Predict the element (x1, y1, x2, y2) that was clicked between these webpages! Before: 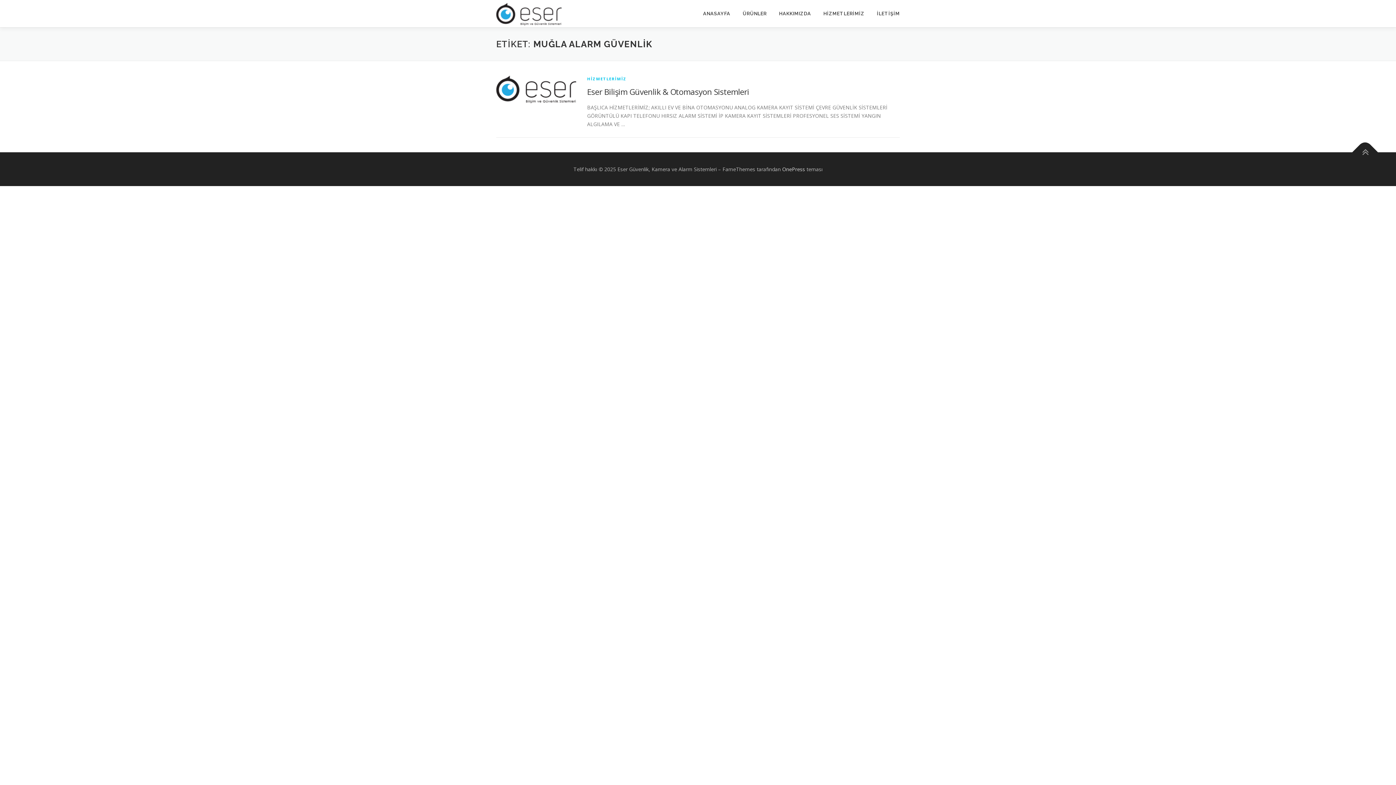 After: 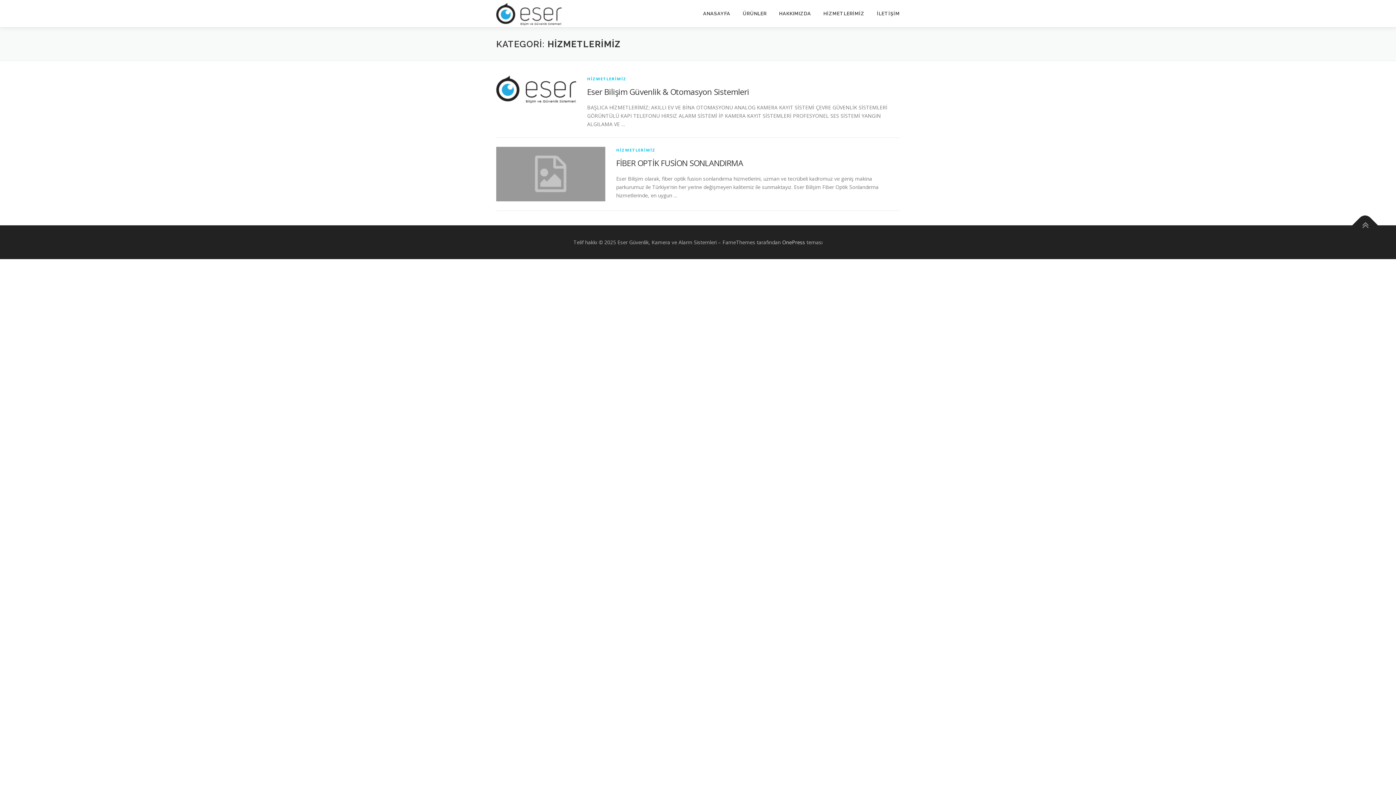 Action: bbox: (587, 76, 626, 81) label: HİZMETLERİMİZ